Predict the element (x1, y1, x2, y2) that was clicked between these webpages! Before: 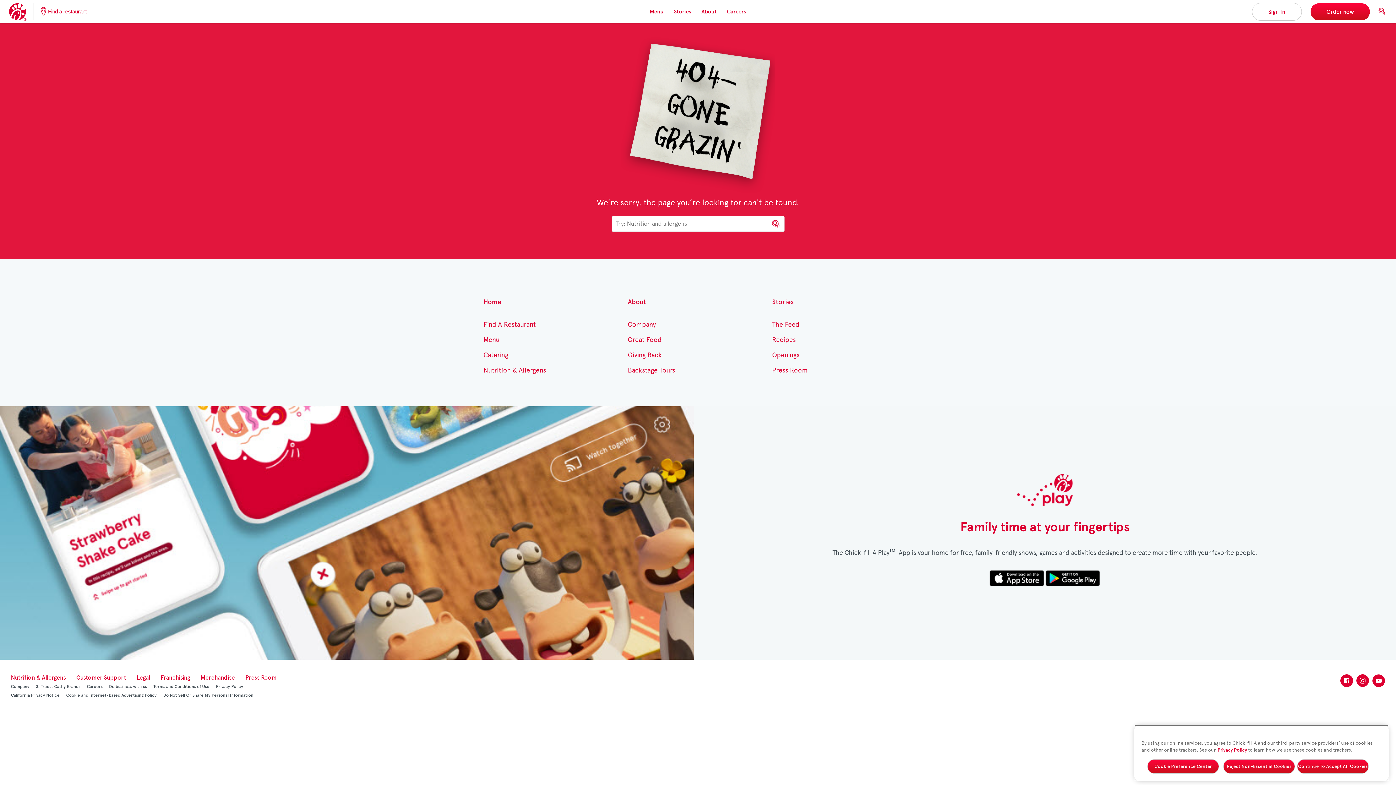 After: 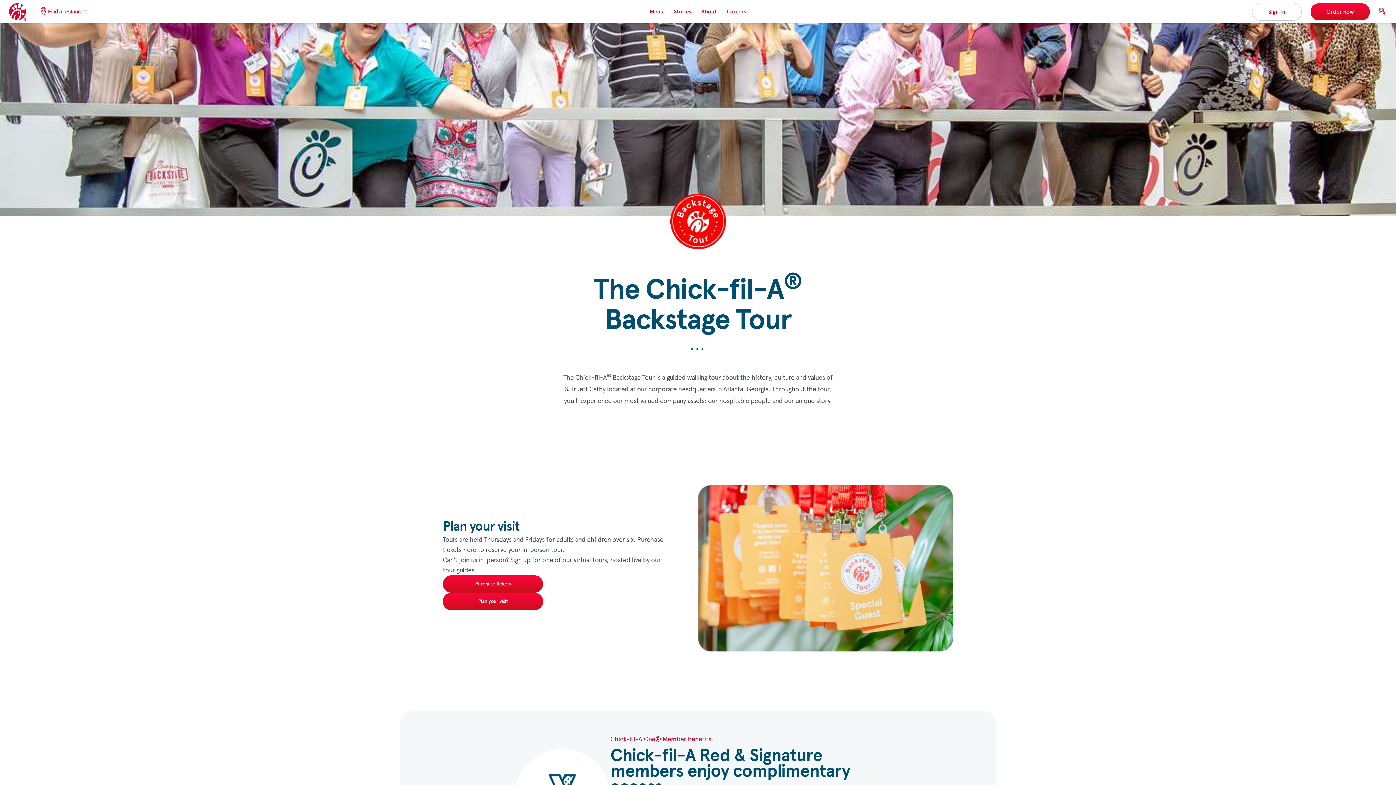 Action: bbox: (628, 366, 675, 375) label: Backstage Tours